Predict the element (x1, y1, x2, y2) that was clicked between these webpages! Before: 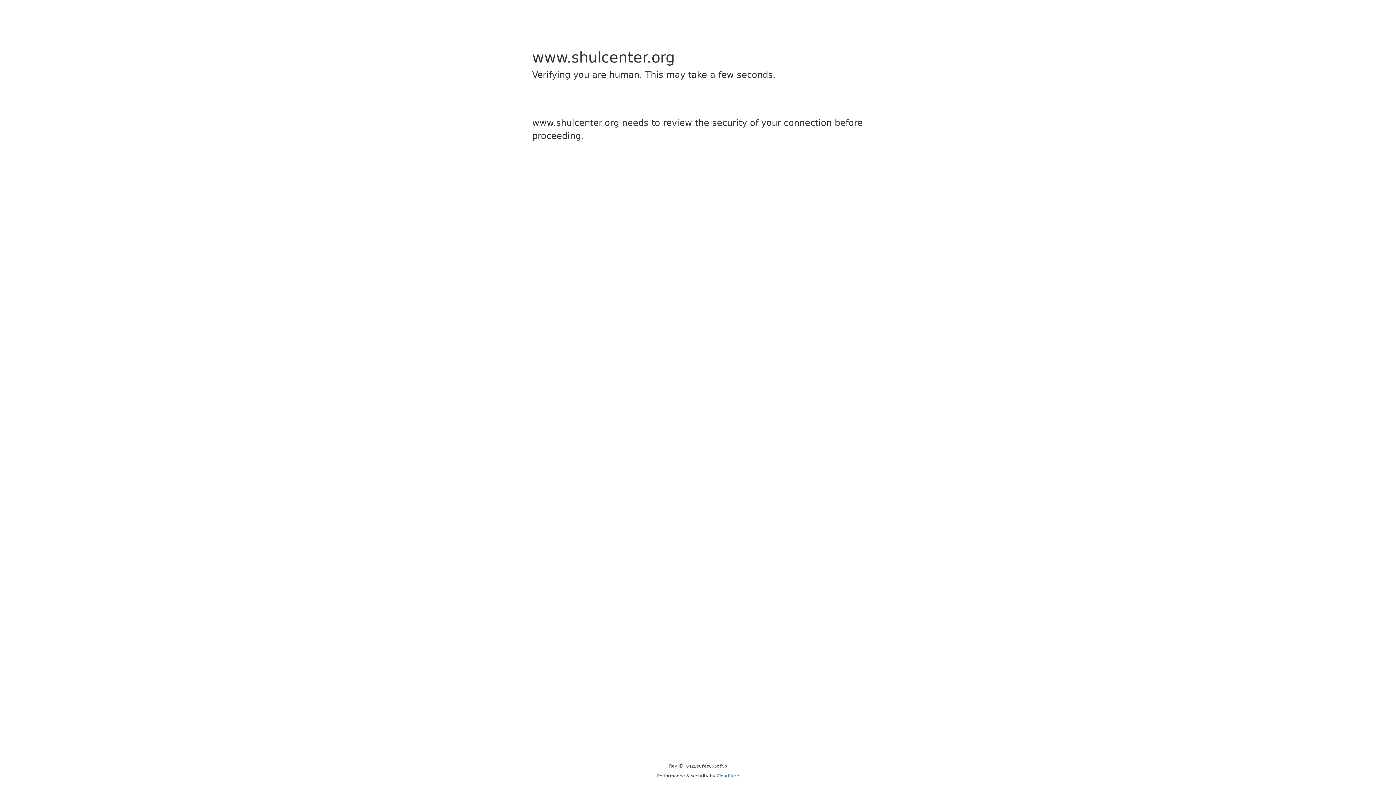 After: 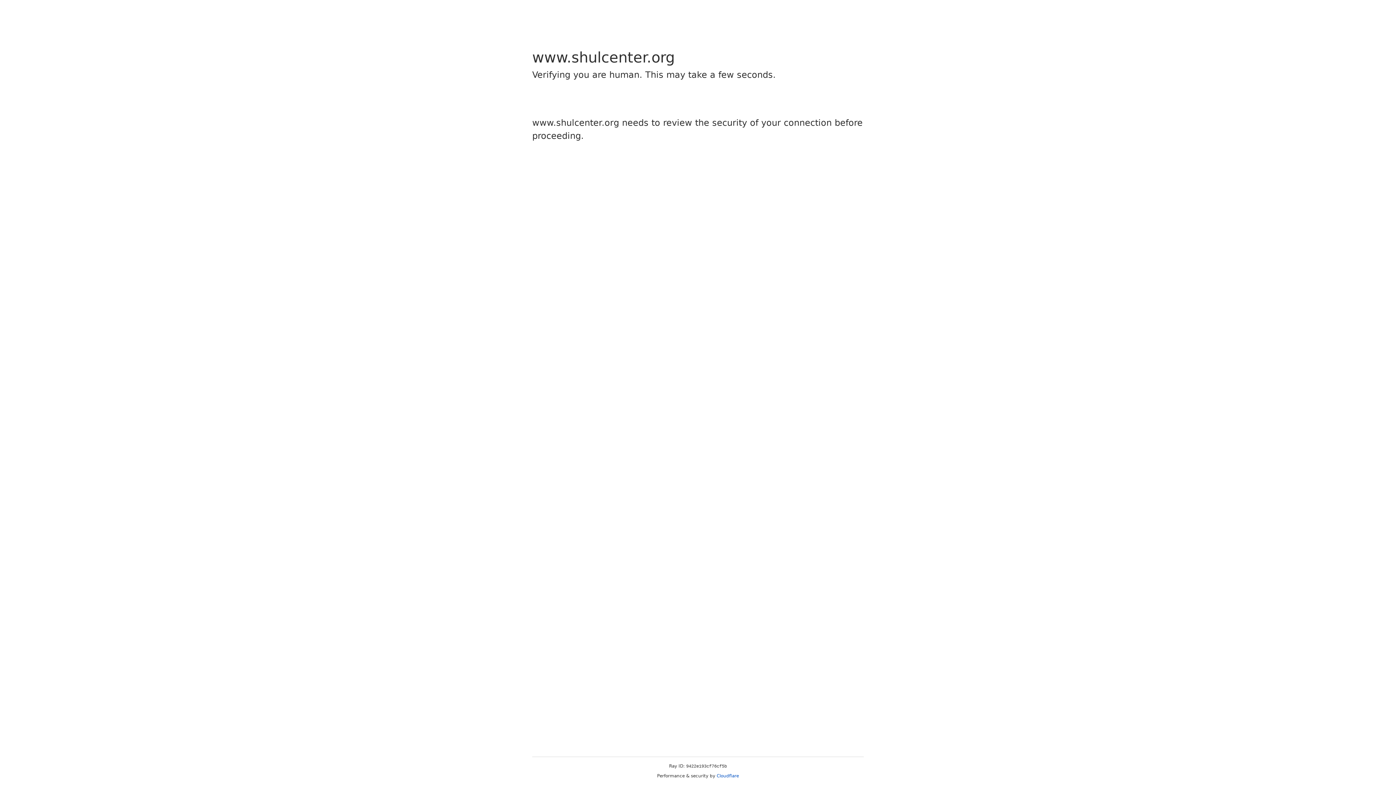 Action: label: Cloudflare bbox: (716, 773, 739, 778)